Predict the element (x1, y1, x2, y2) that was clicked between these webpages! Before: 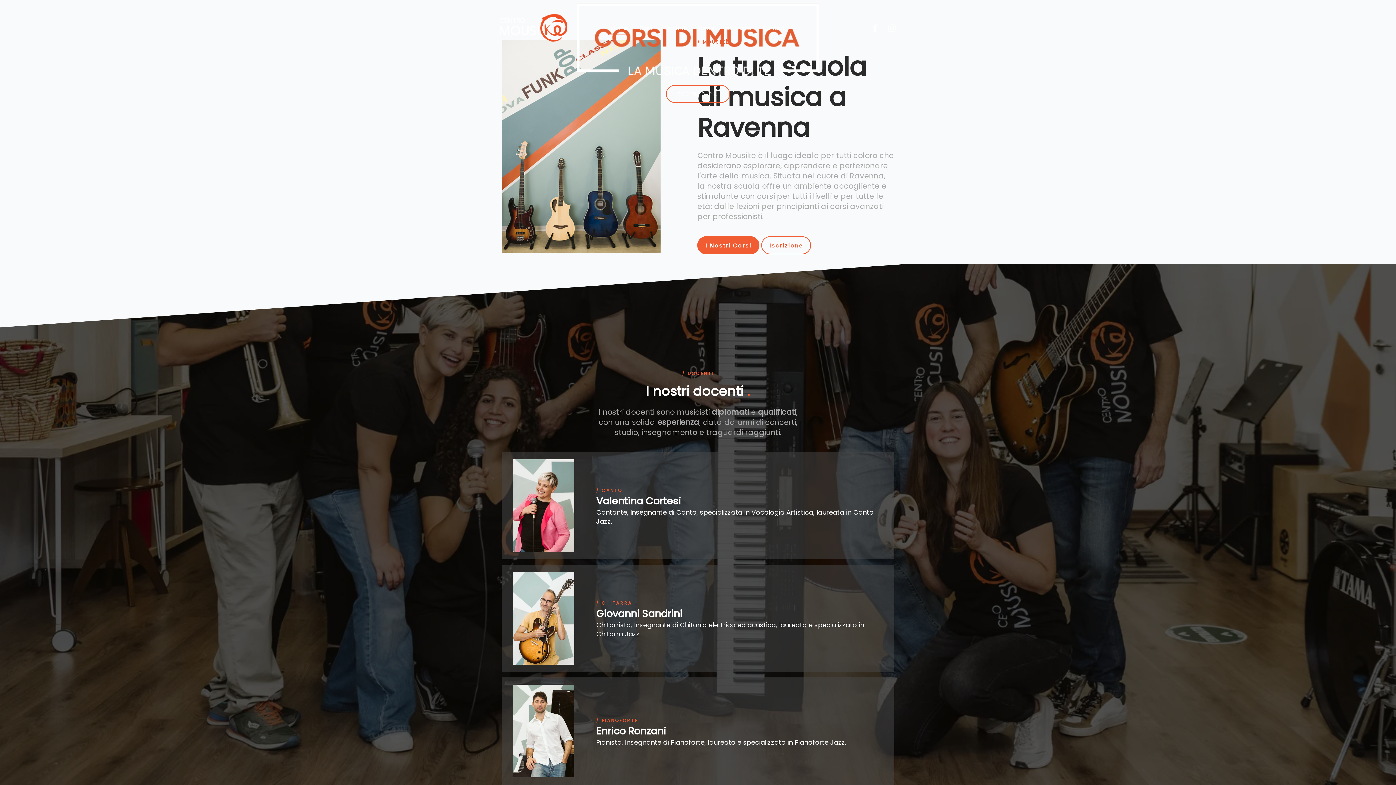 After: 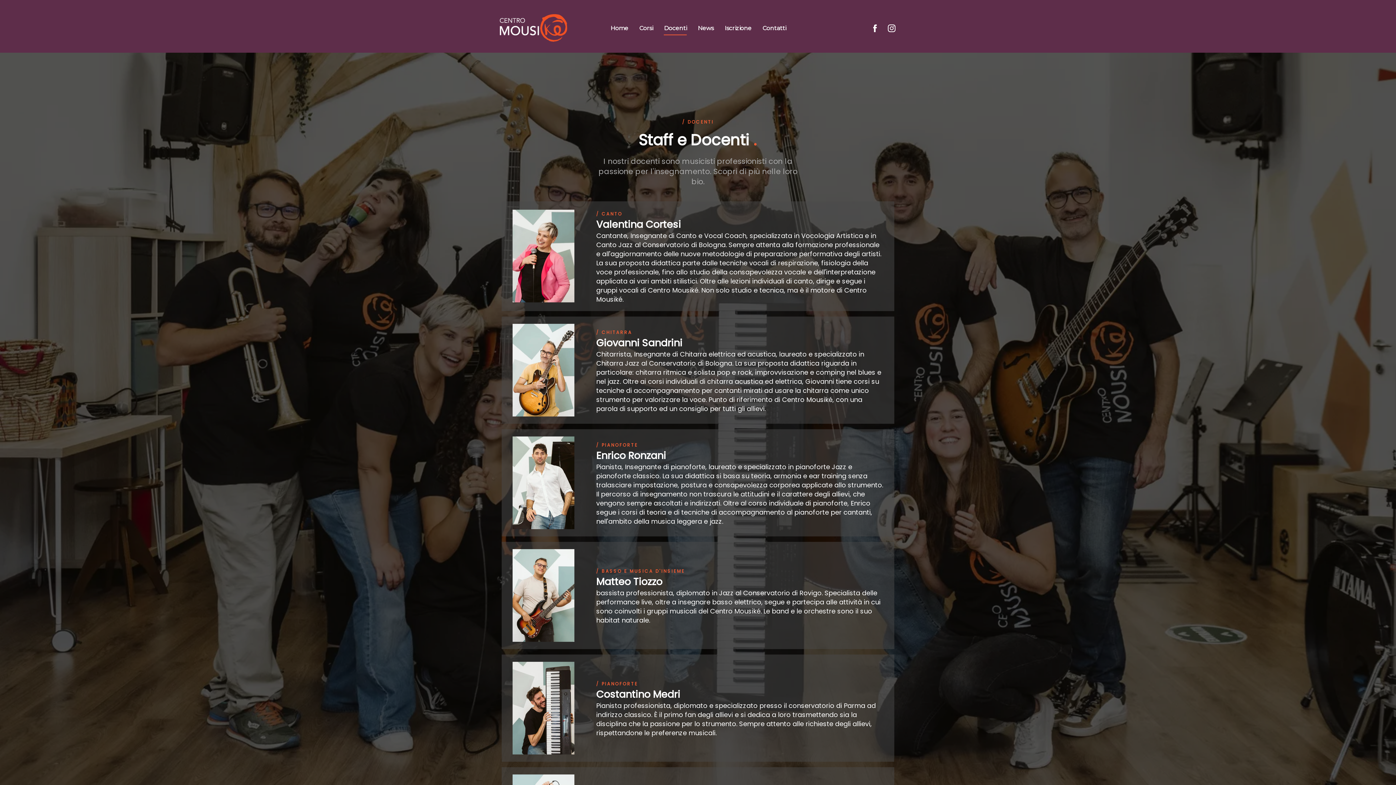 Action: bbox: (512, 685, 574, 777)